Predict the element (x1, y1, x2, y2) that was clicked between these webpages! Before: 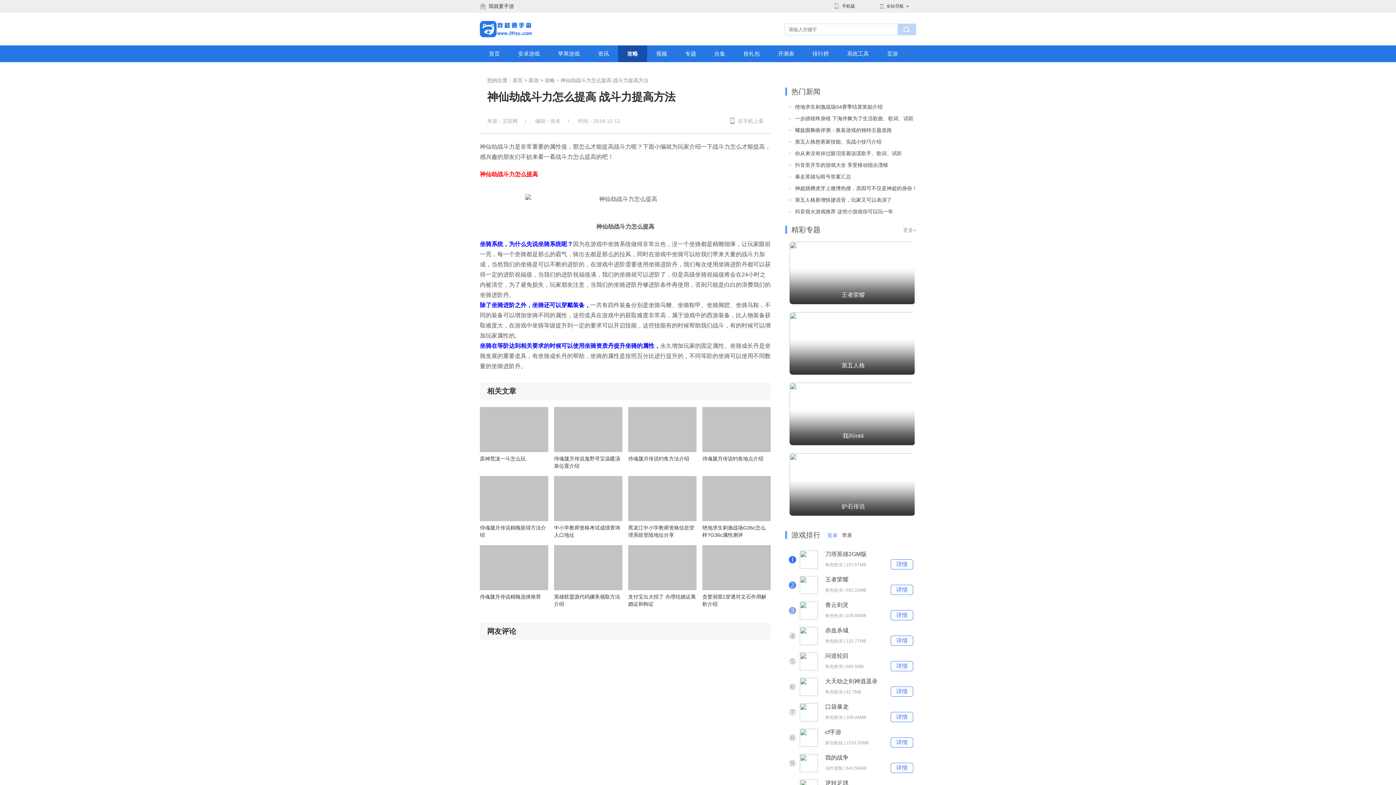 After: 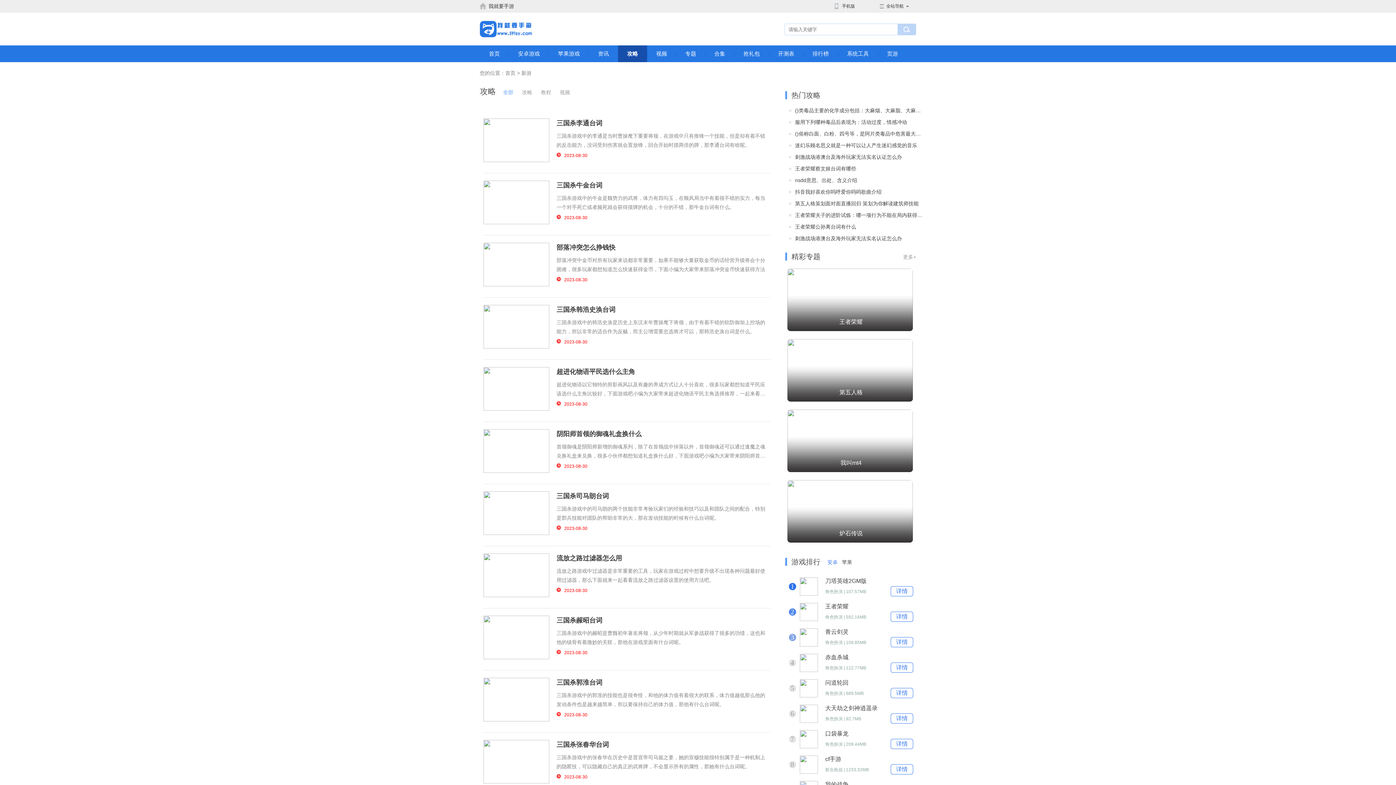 Action: bbox: (528, 77, 538, 83) label: 新游